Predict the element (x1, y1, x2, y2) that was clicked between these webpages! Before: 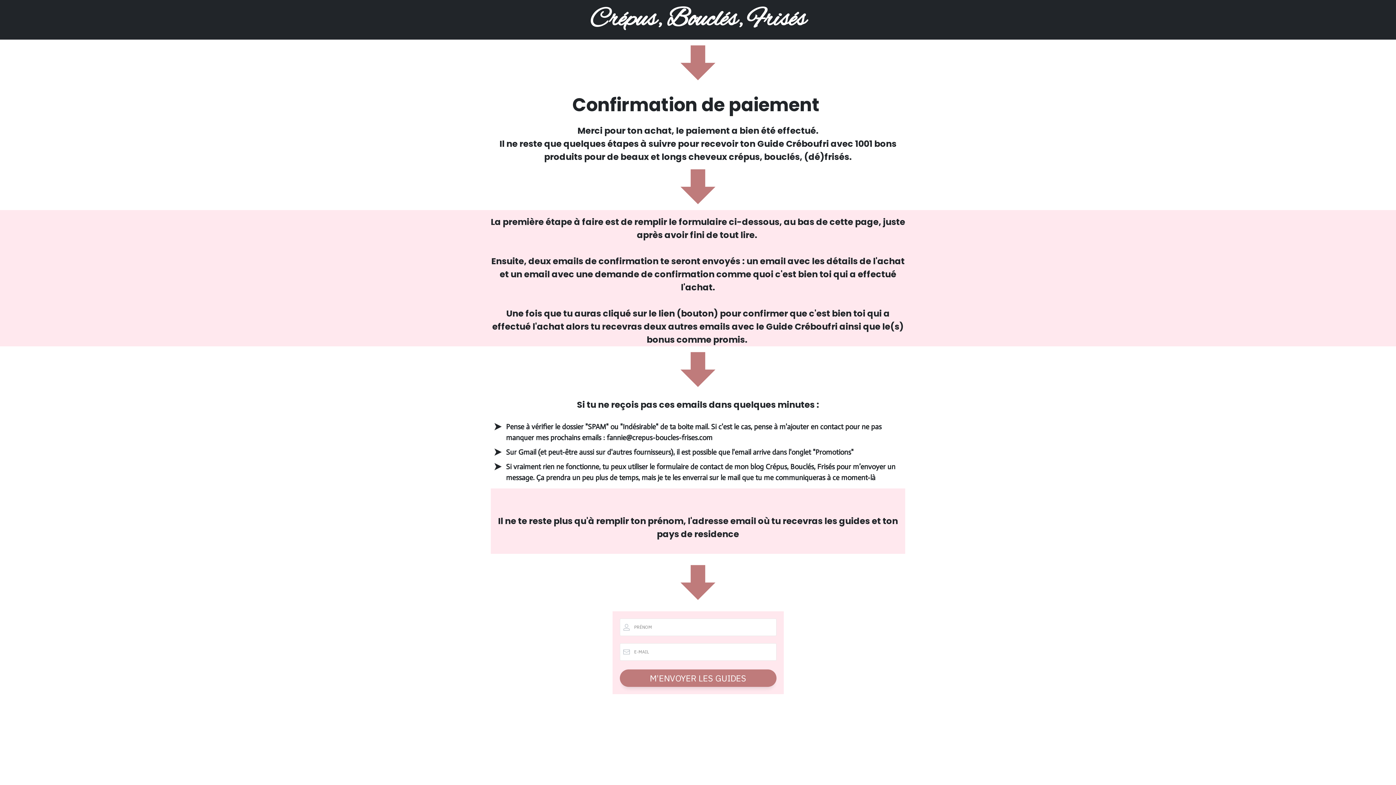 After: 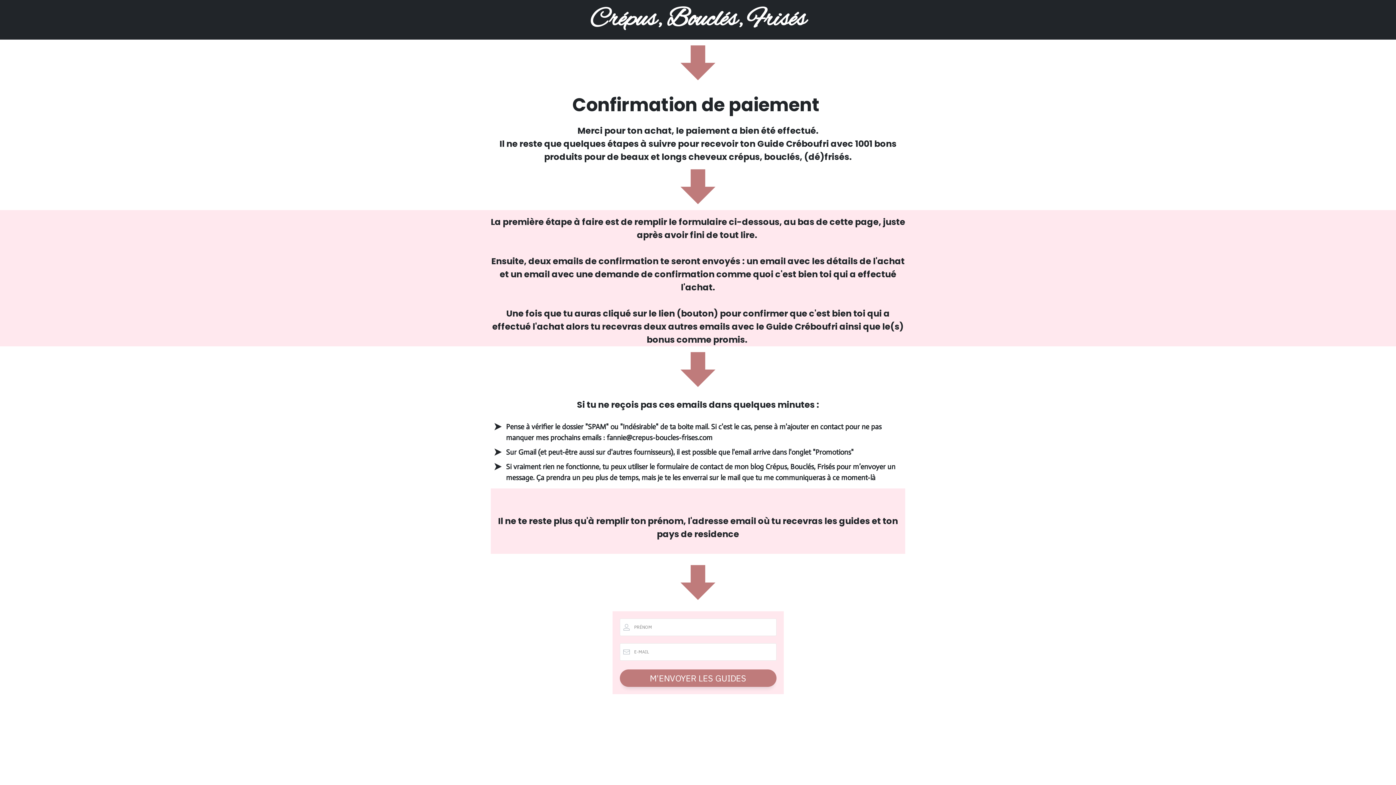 Action: label: Sur Gmail (et peut-être aussi sur d'autres fournisseurs), il est possible que l'email arrive dans l'onglet "Promotions"  bbox: (506, 446, 855, 457)